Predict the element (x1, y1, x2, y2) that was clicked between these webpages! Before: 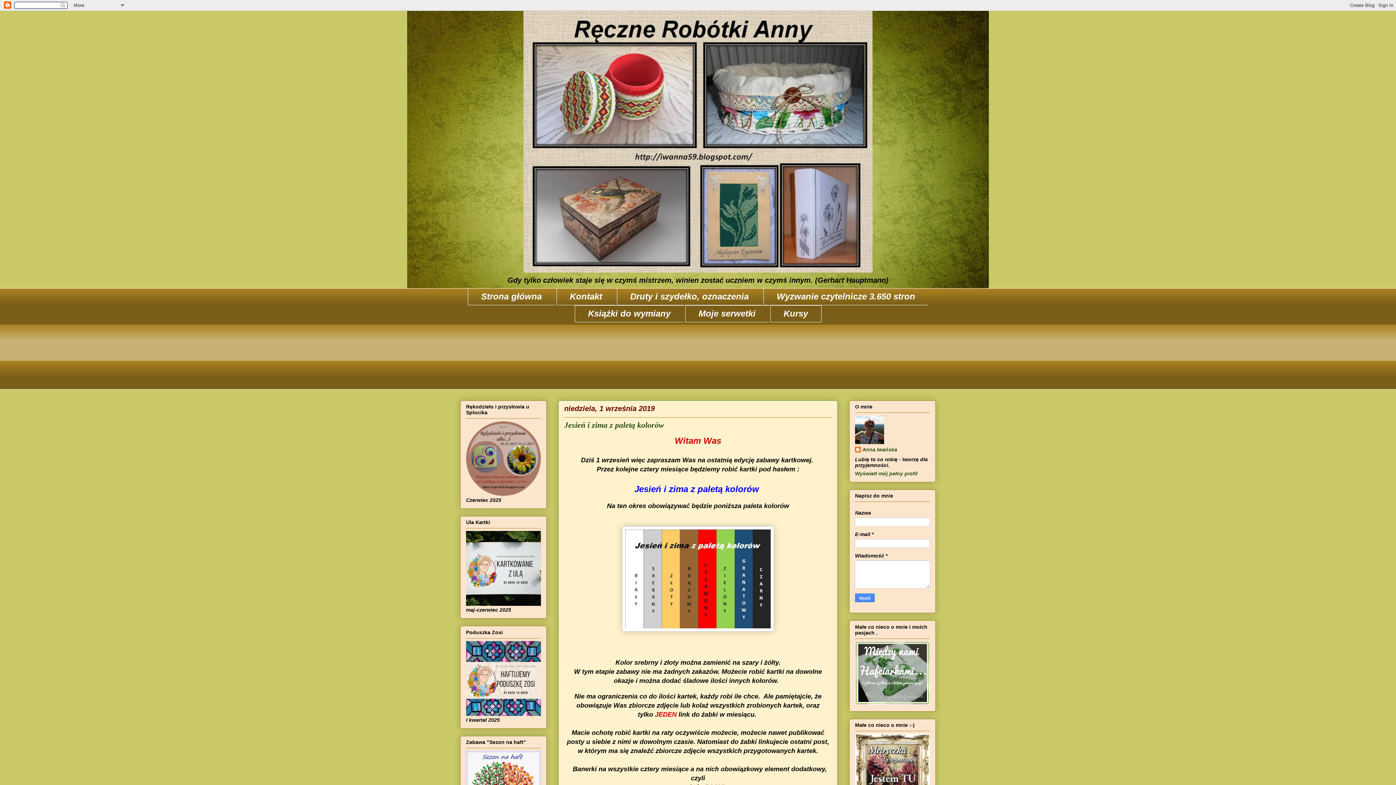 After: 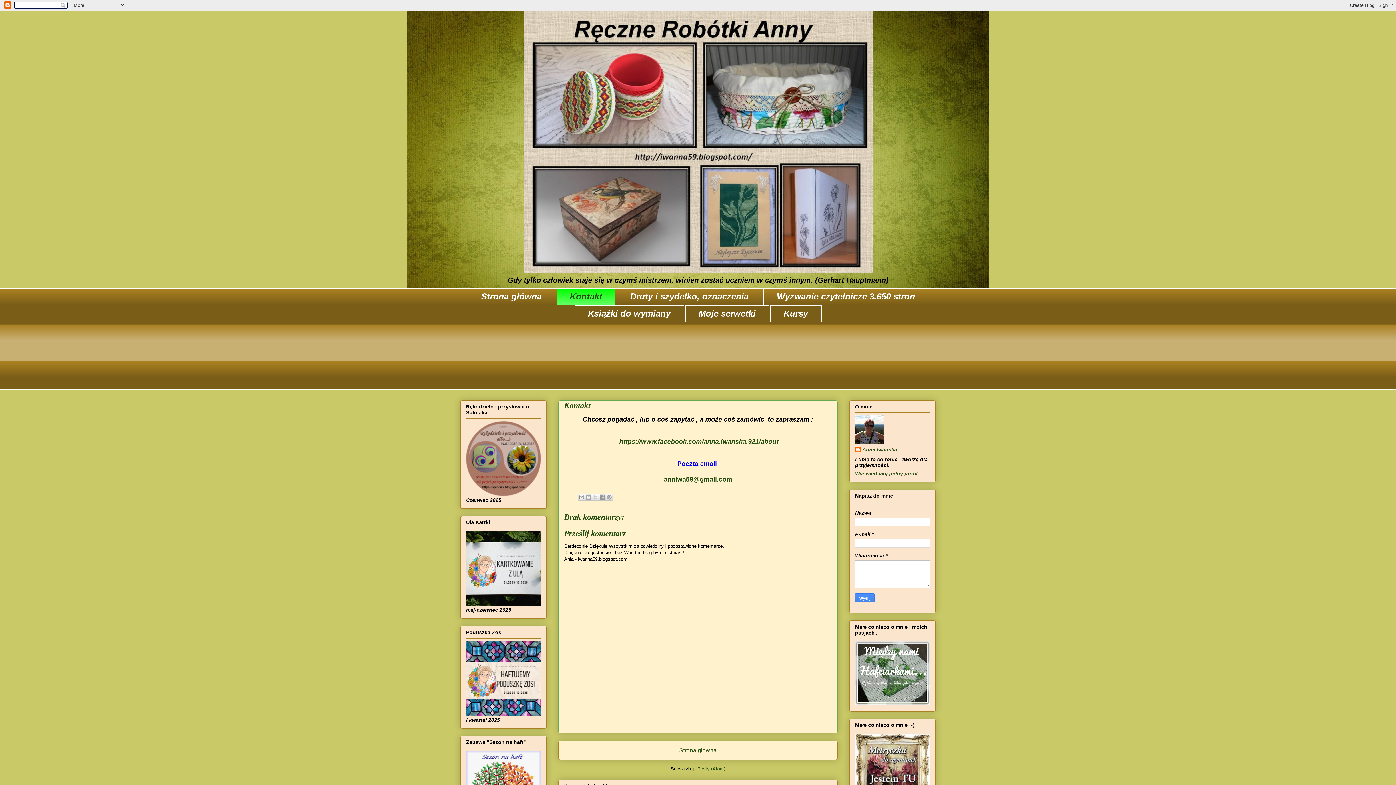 Action: bbox: (556, 288, 615, 305) label: Kontakt